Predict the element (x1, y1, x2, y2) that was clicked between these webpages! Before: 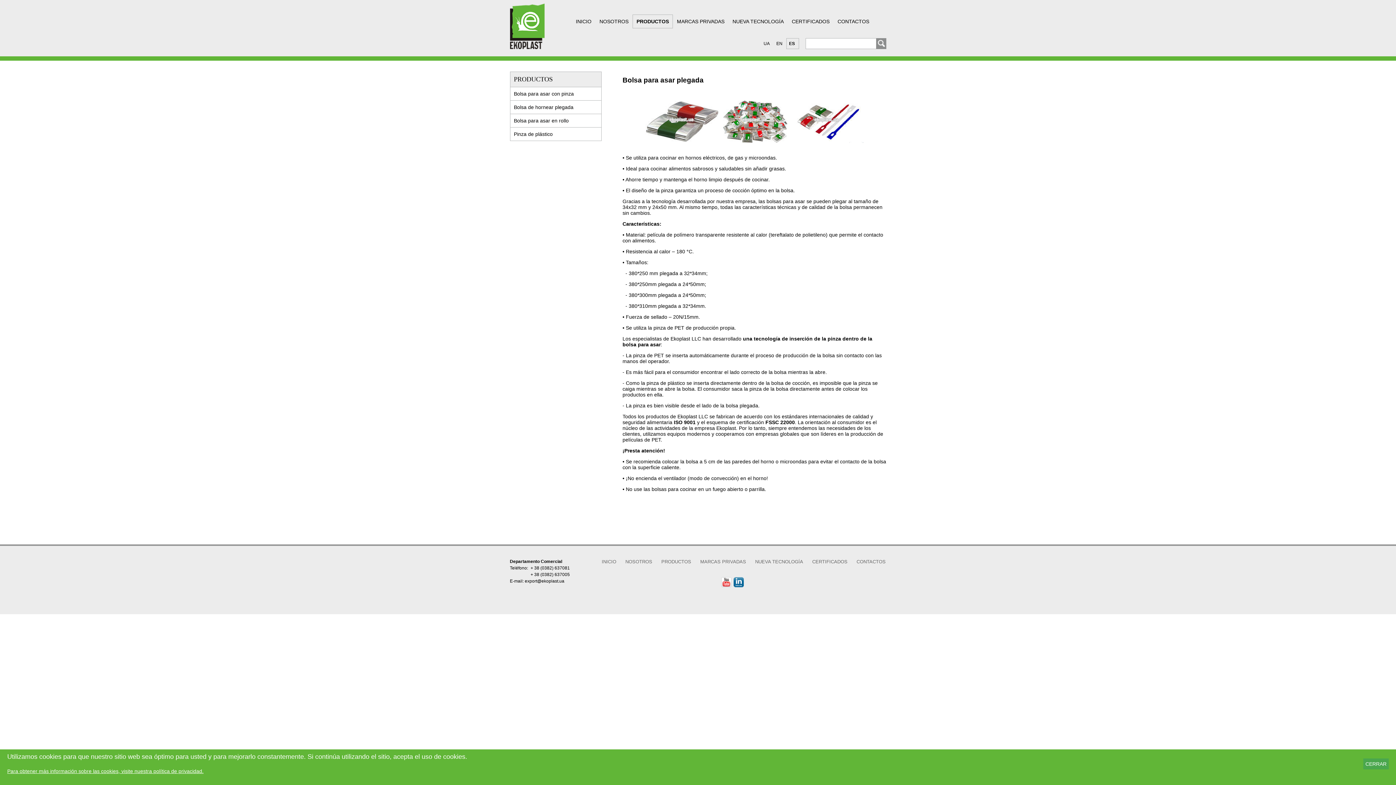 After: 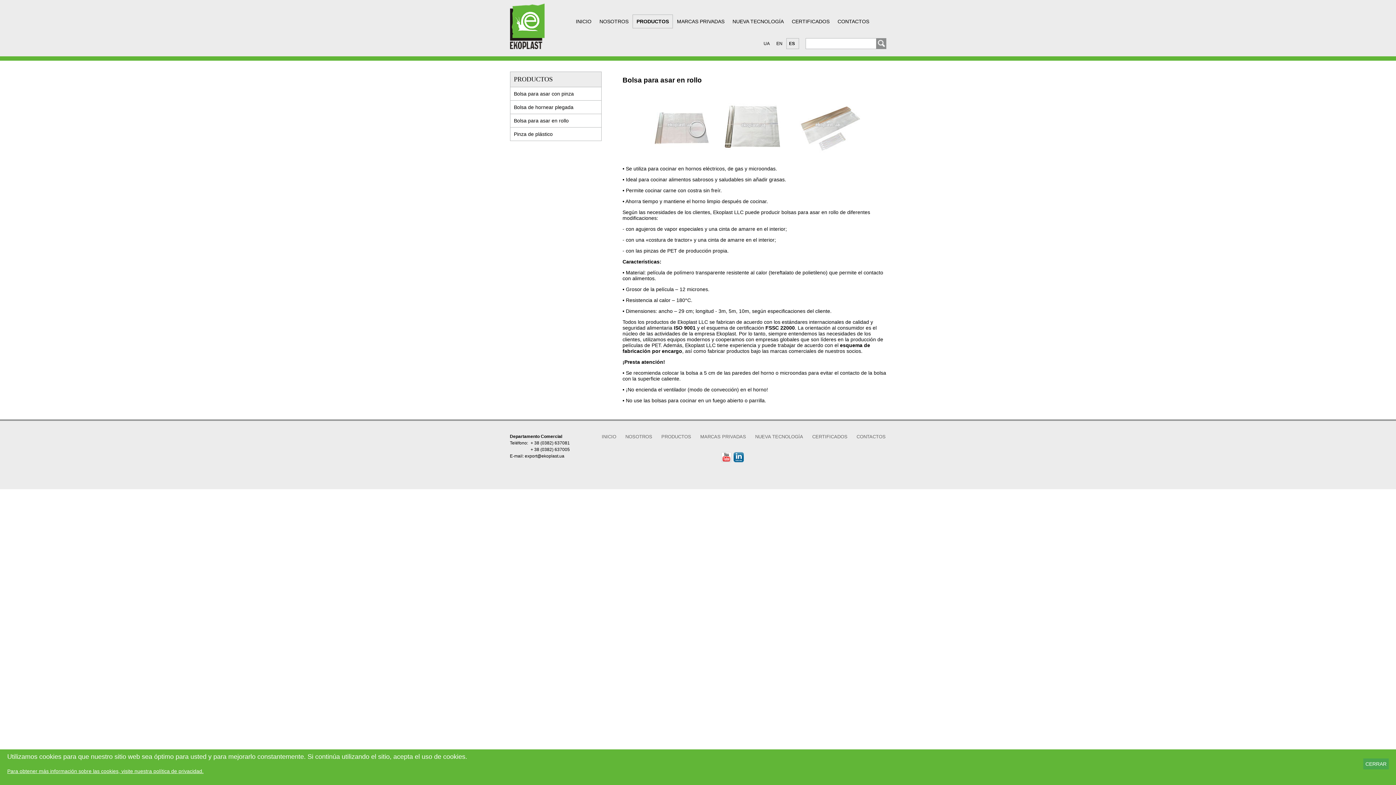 Action: bbox: (510, 114, 601, 127) label: Bolsa para asar en rollo